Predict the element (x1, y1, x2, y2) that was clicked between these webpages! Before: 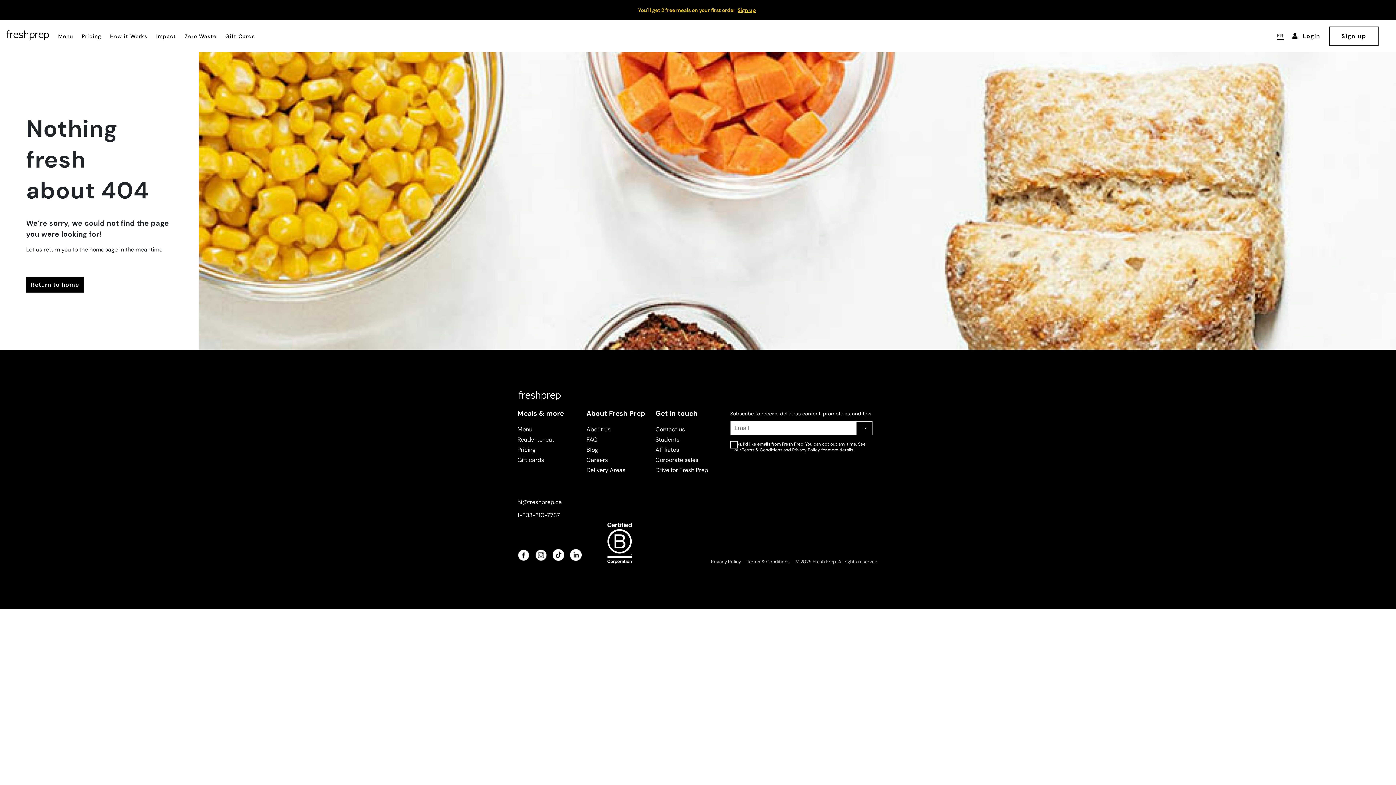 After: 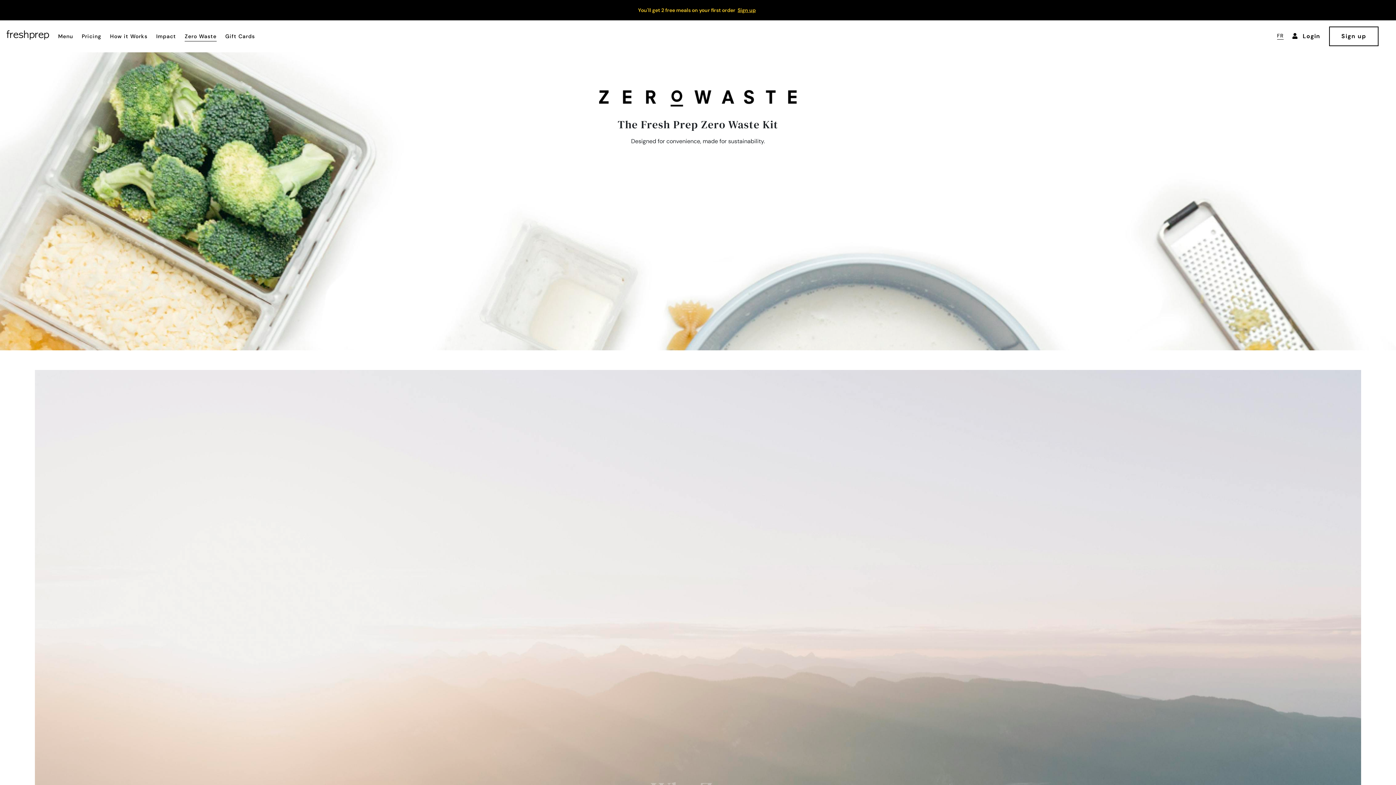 Action: label: Zero Waste bbox: (184, 32, 216, 39)